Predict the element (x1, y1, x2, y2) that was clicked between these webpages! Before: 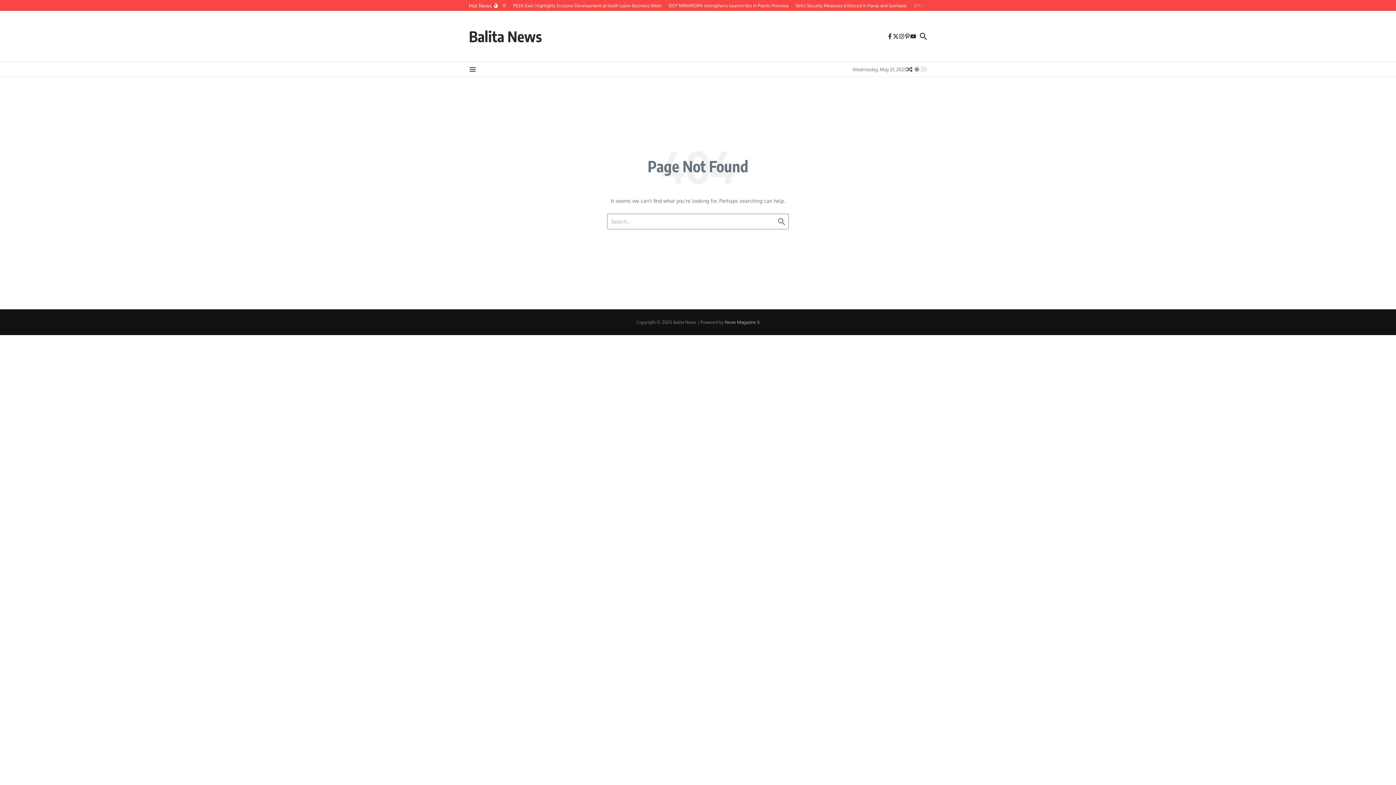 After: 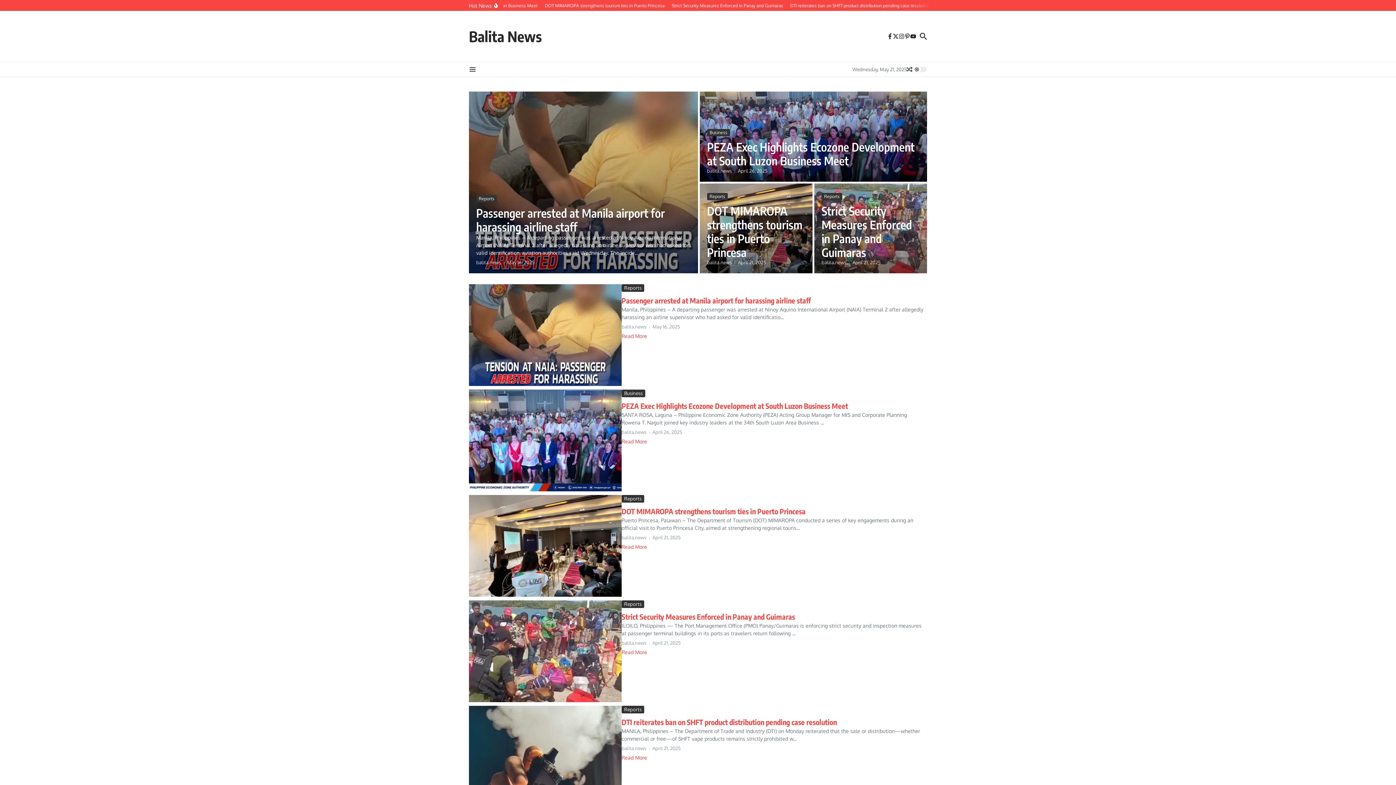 Action: bbox: (469, 27, 541, 45) label: Balita News